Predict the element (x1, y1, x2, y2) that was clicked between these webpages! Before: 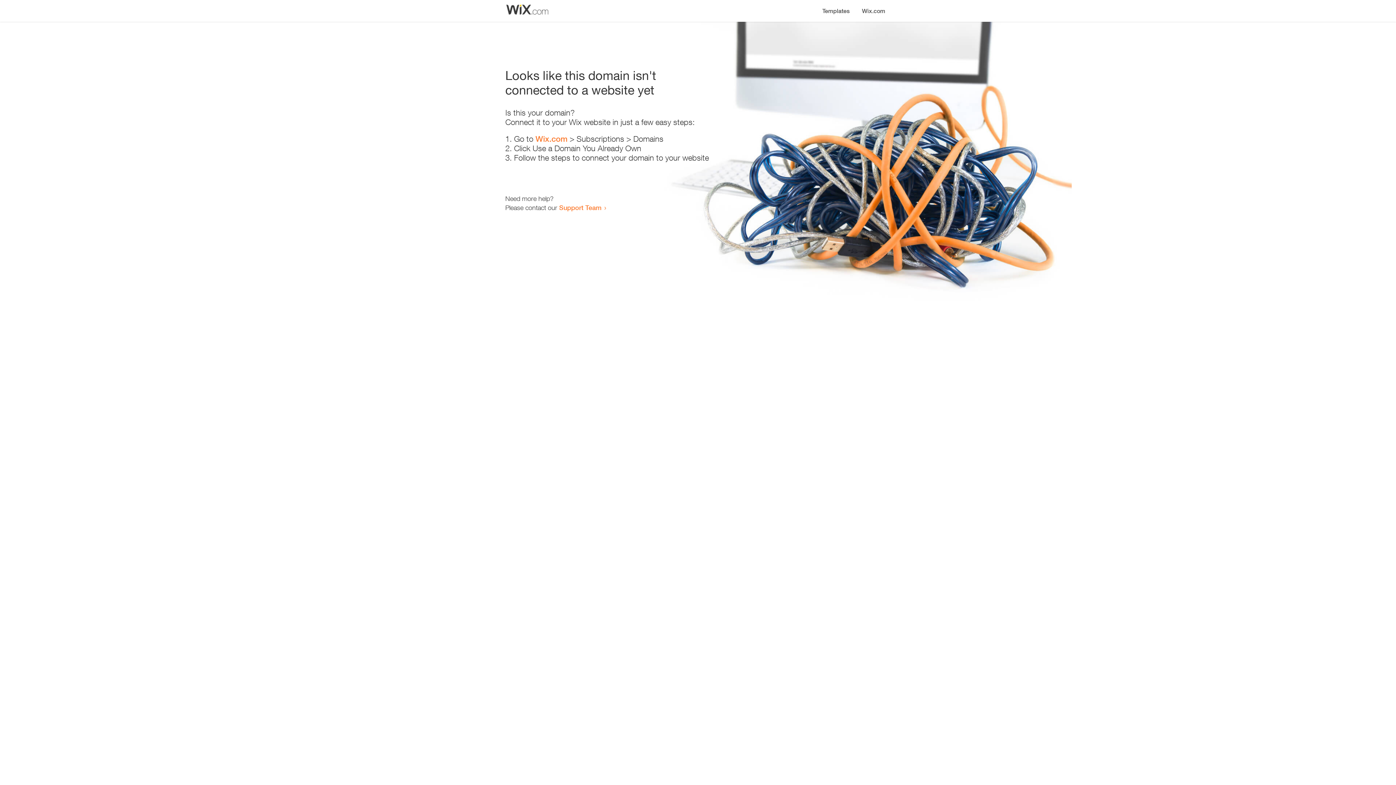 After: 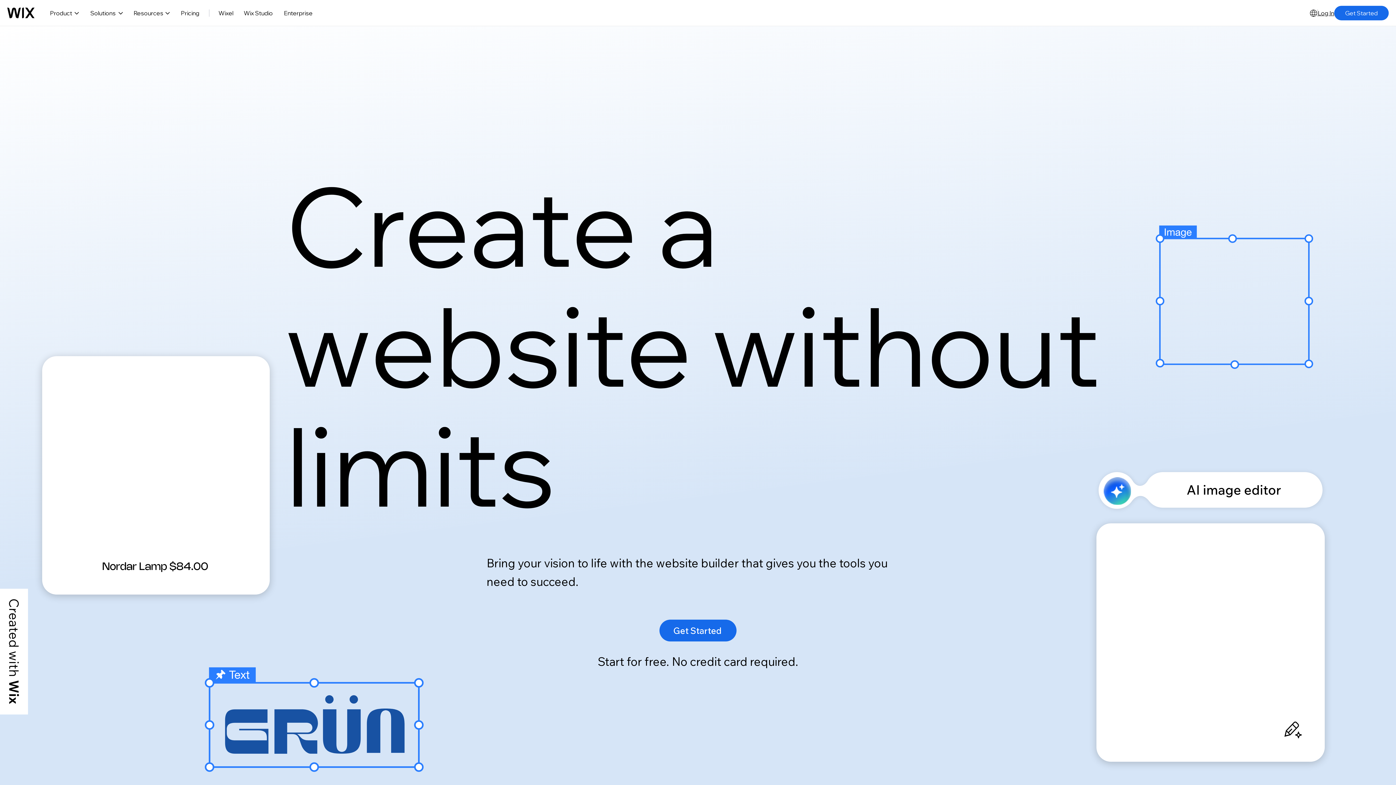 Action: label: Wix.com bbox: (535, 134, 567, 143)